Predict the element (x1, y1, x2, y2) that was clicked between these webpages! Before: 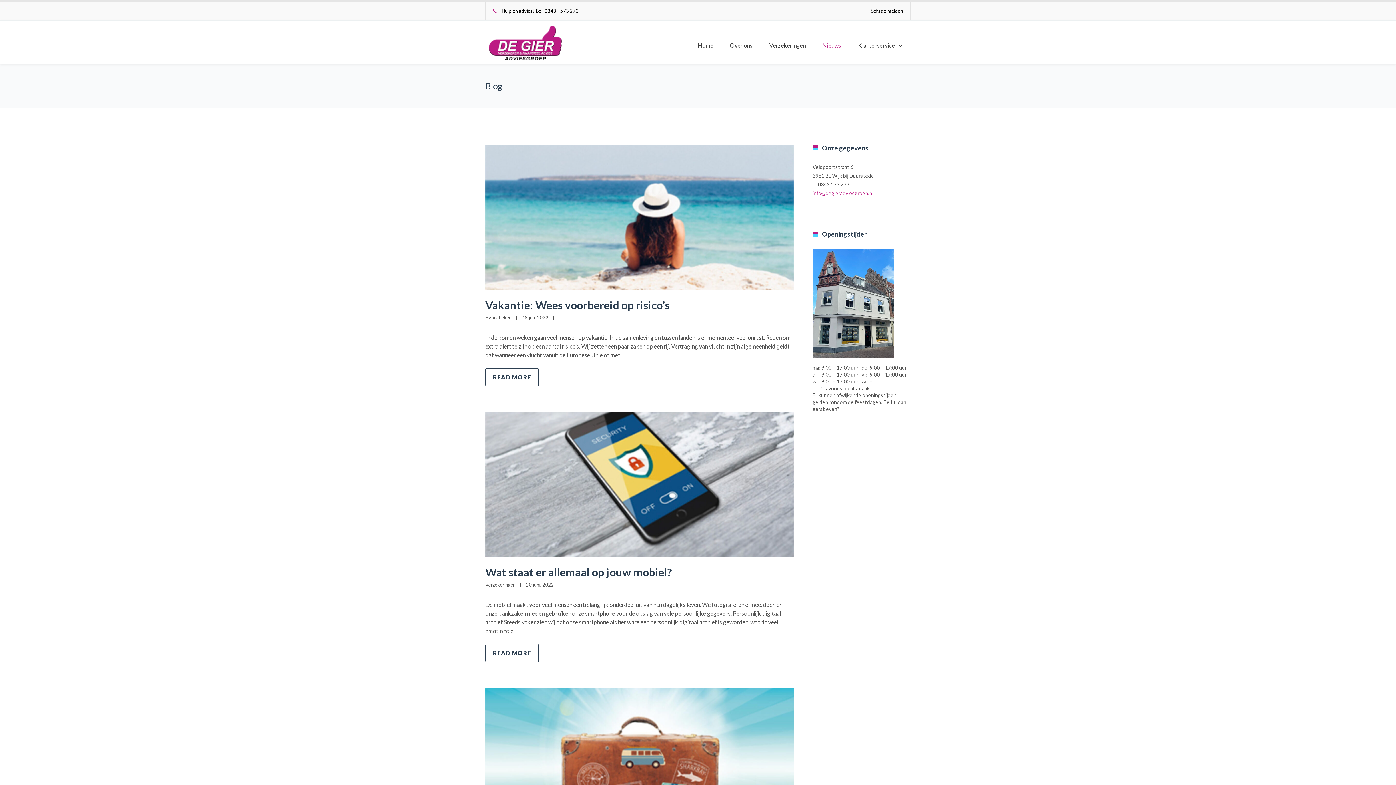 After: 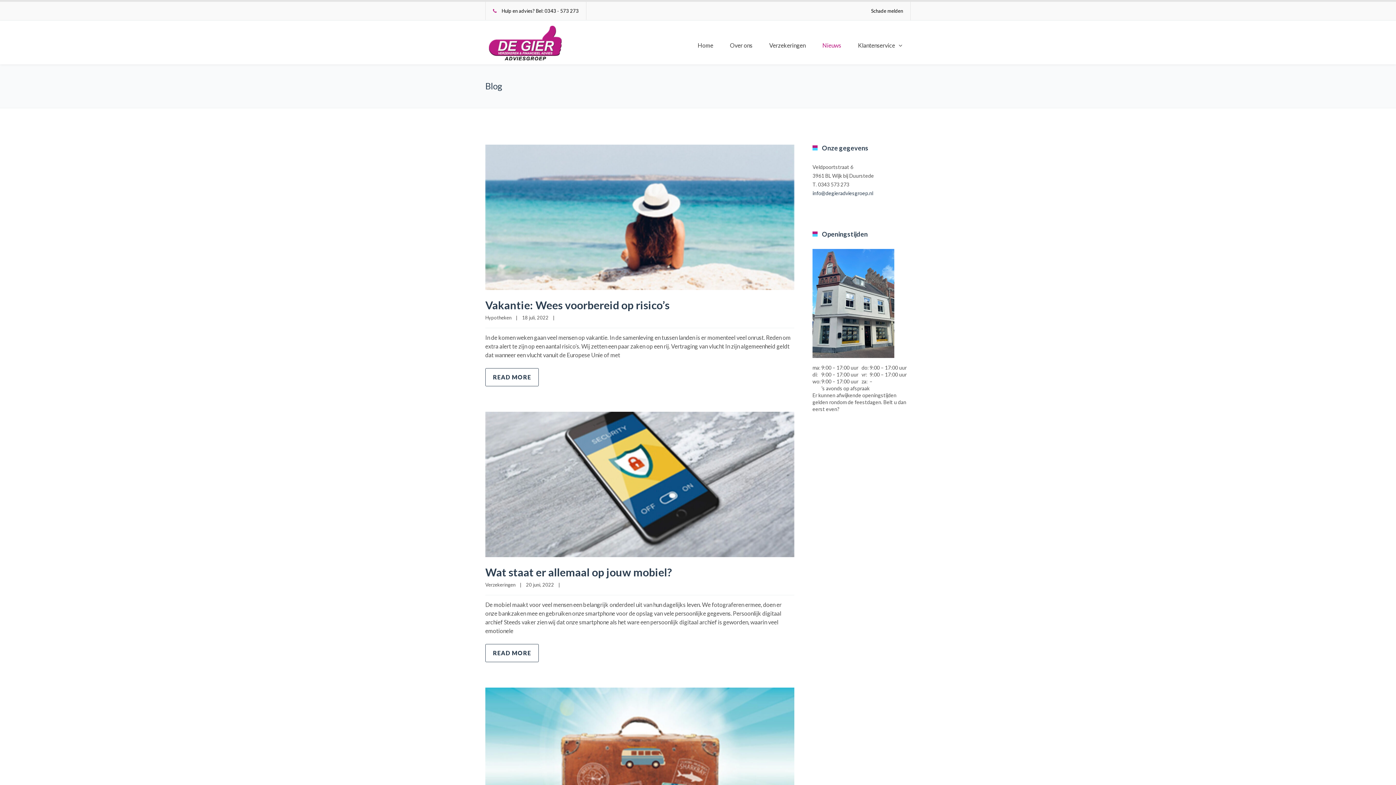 Action: label: info@degieradviesgroep.nl bbox: (812, 190, 873, 196)